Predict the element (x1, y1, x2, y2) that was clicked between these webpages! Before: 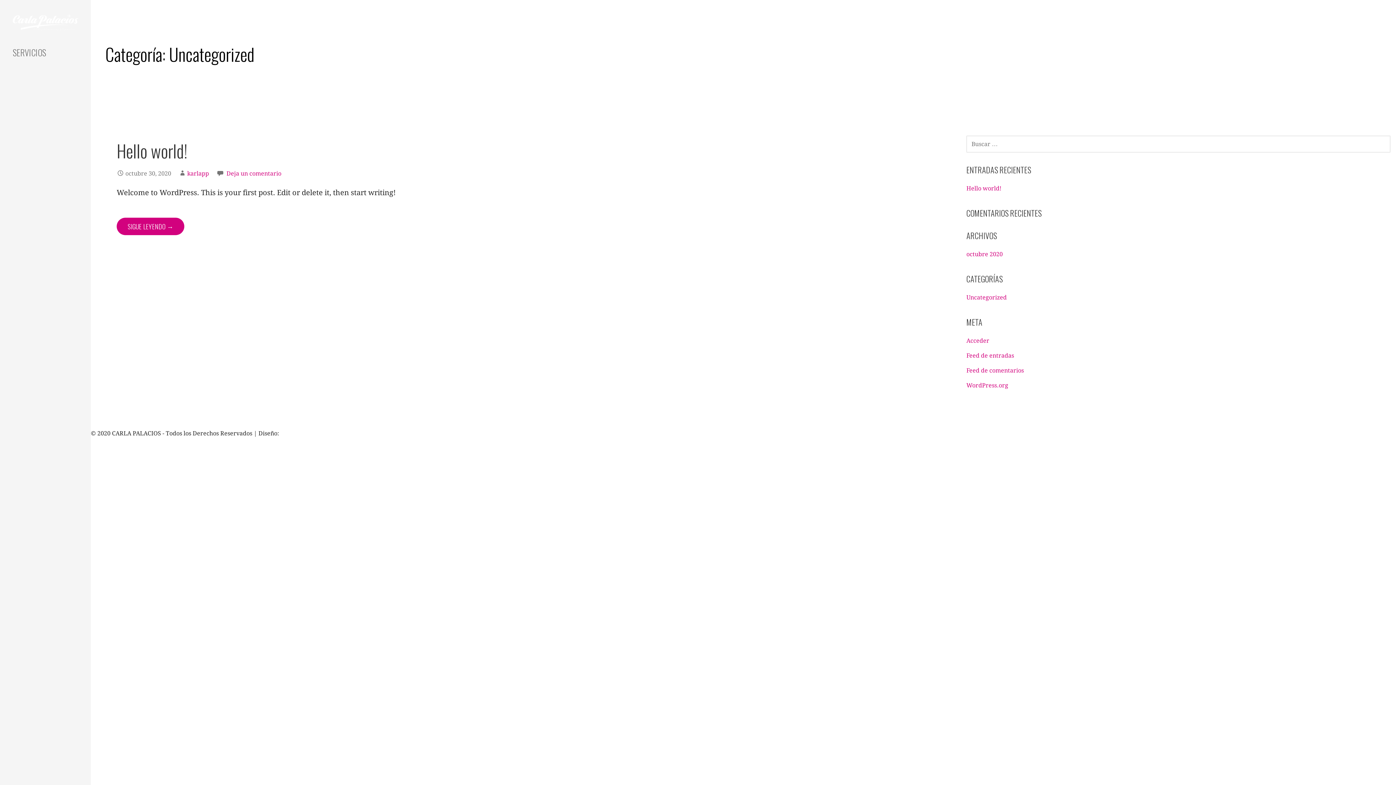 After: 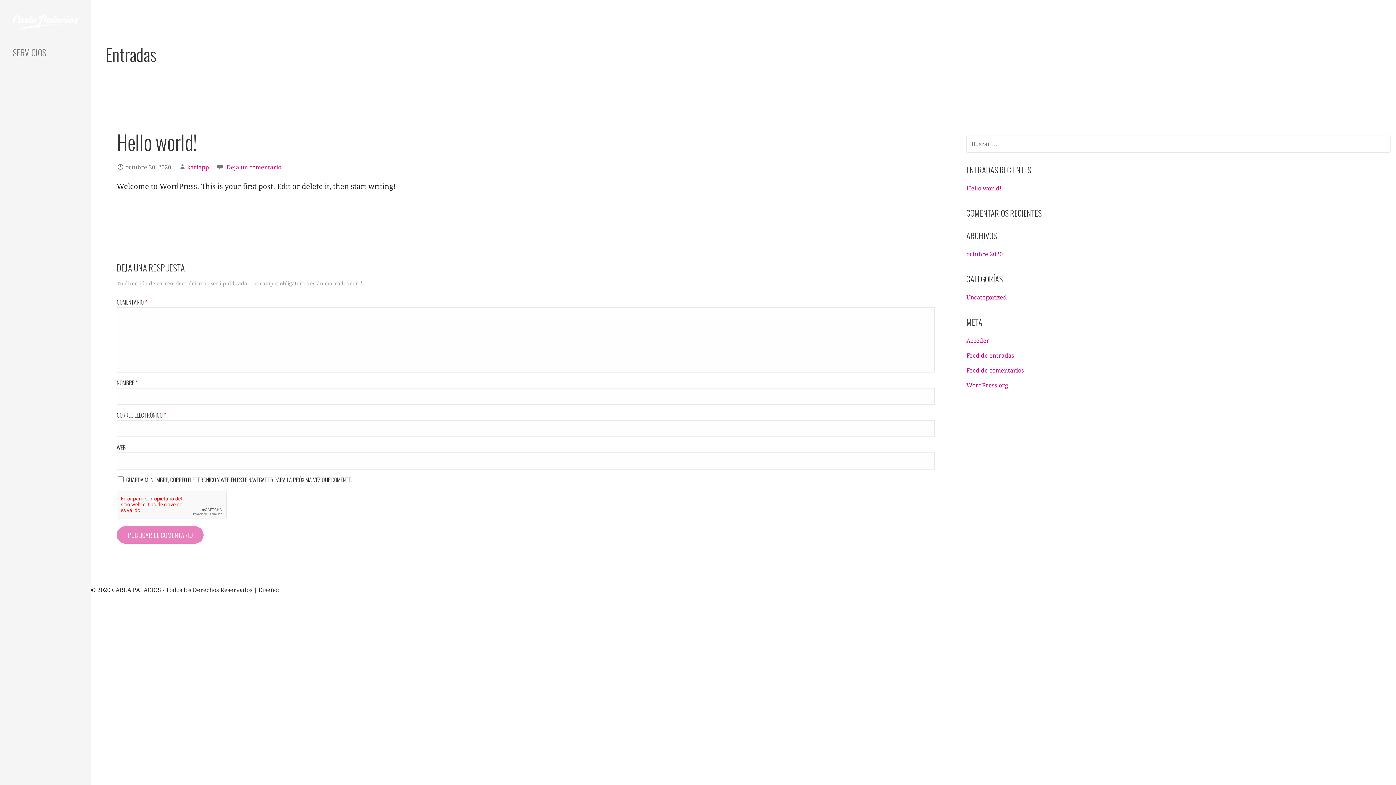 Action: bbox: (226, 170, 281, 177) label: Deja un comentario